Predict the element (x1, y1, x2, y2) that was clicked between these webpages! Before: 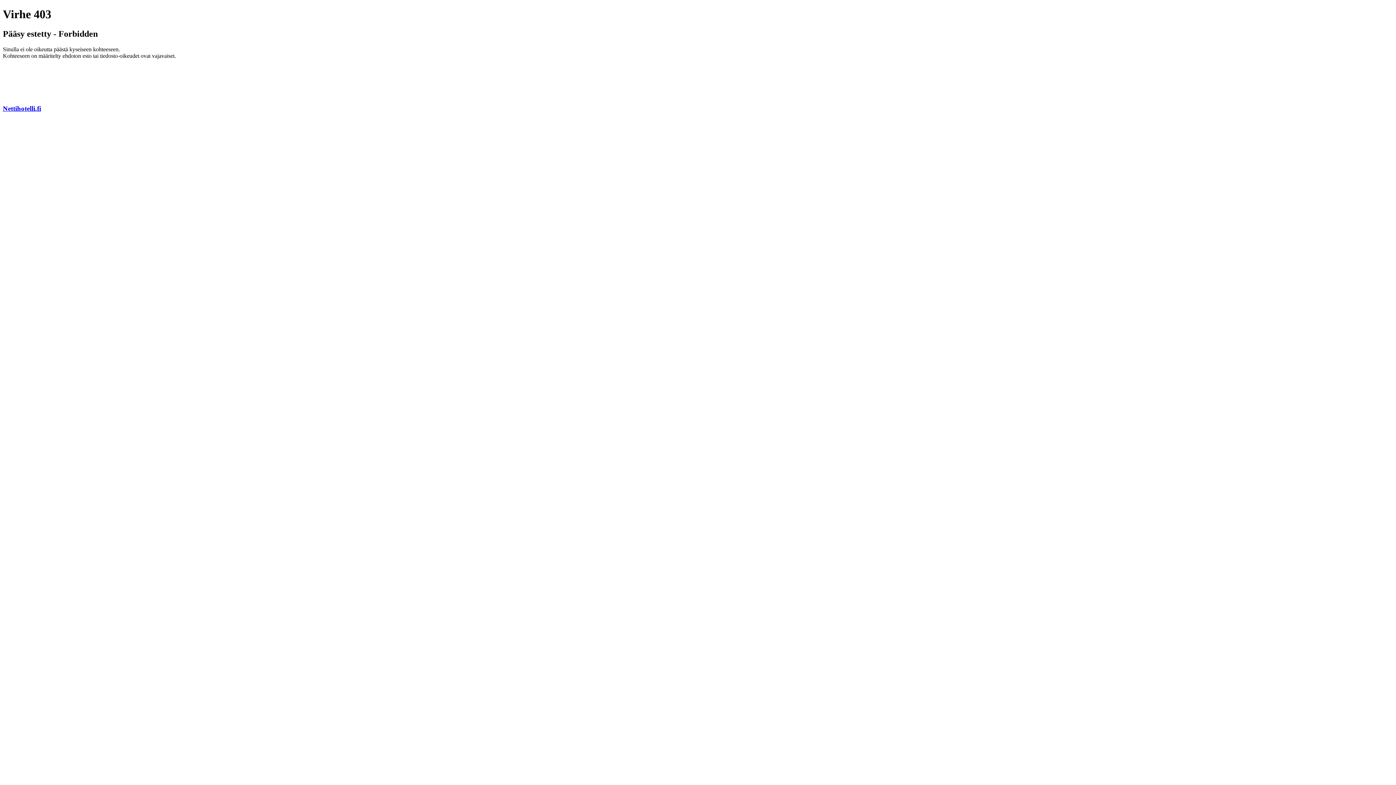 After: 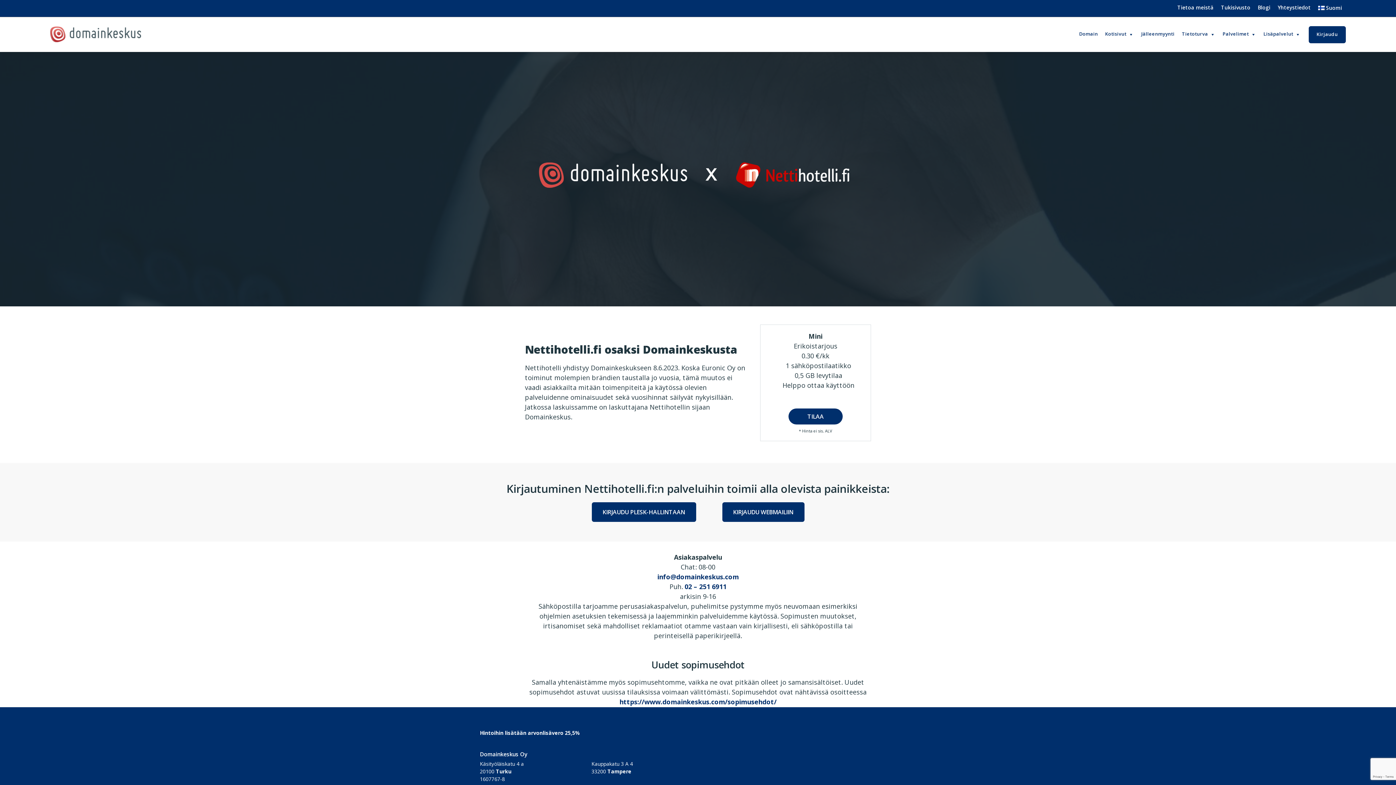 Action: label: Nettihotelli.fi bbox: (2, 104, 41, 112)